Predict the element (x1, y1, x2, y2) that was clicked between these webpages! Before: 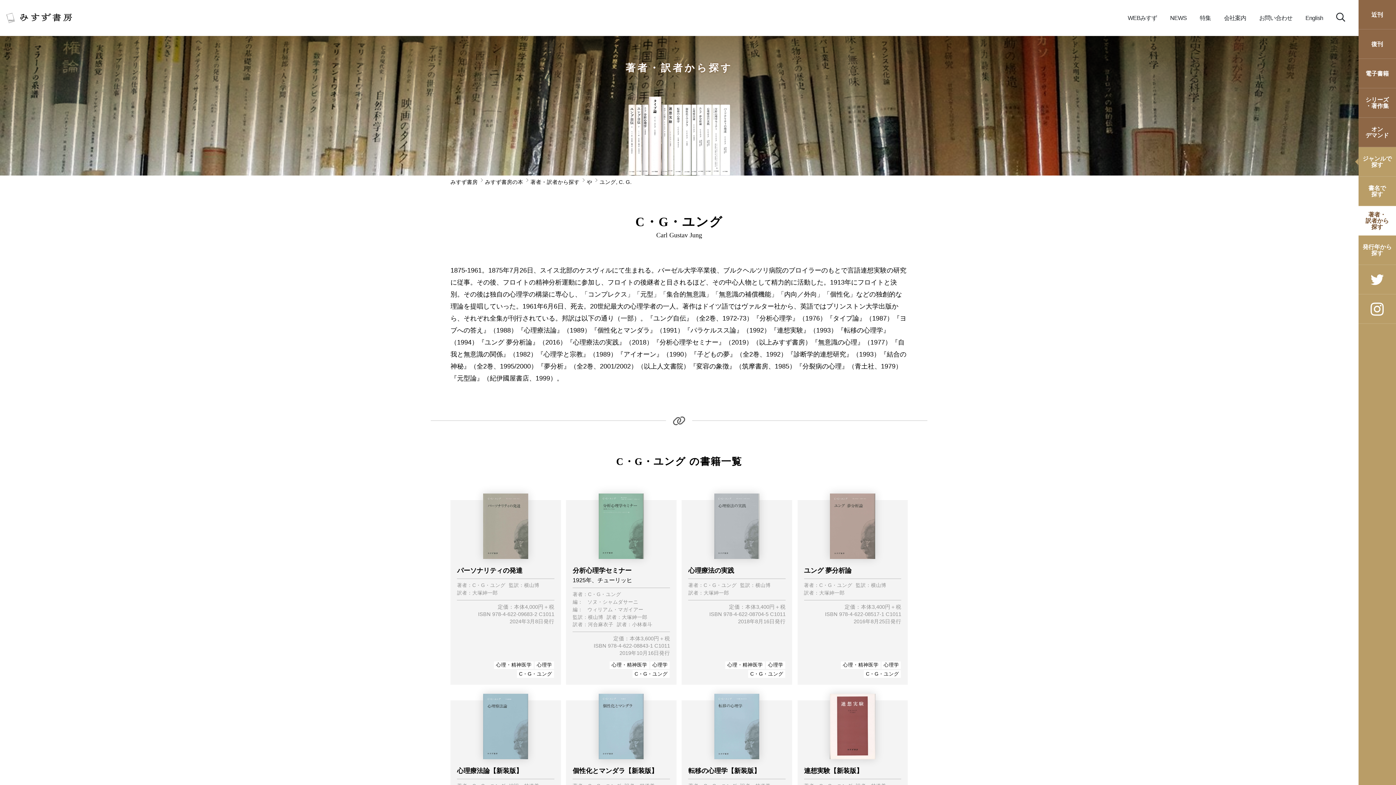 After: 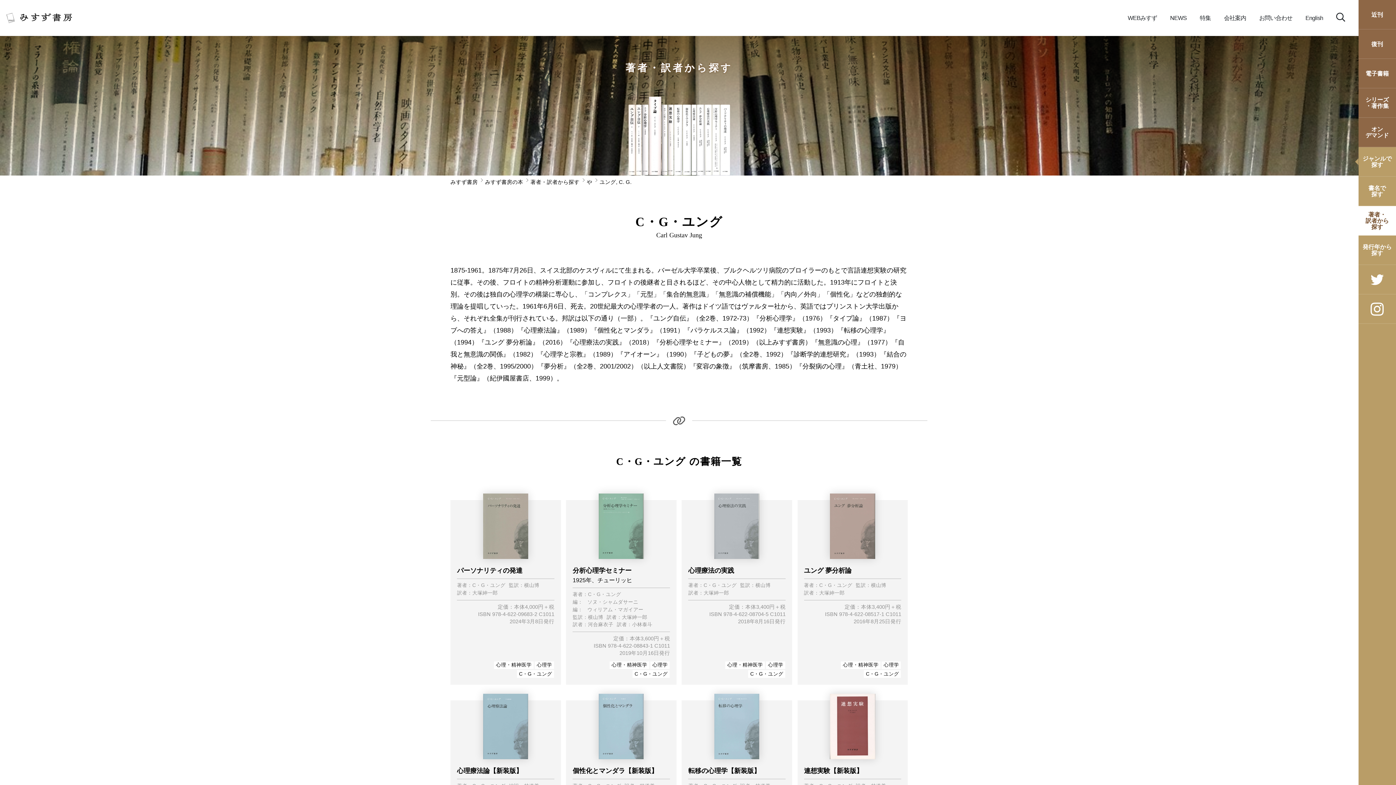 Action: label: みすず書房 bbox: (450, 179, 477, 185)